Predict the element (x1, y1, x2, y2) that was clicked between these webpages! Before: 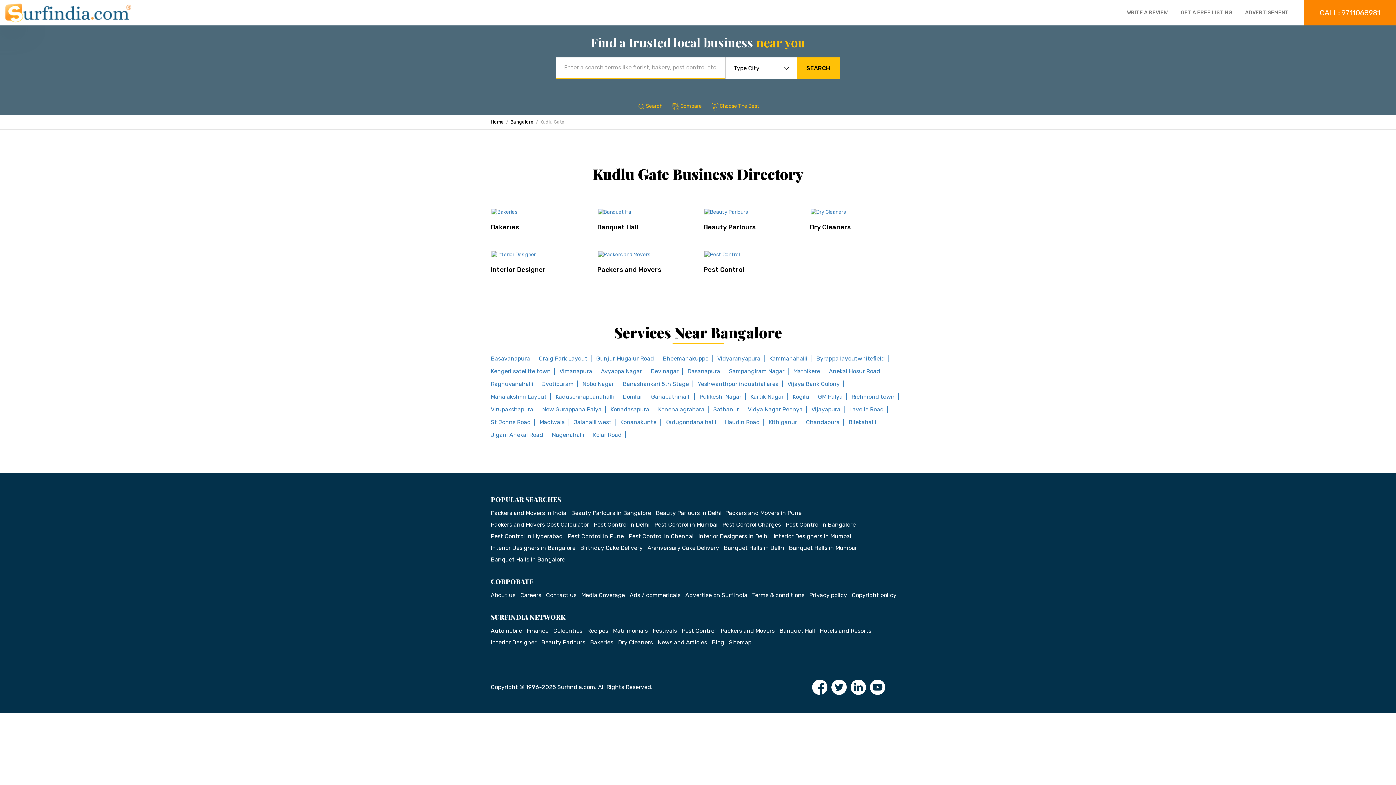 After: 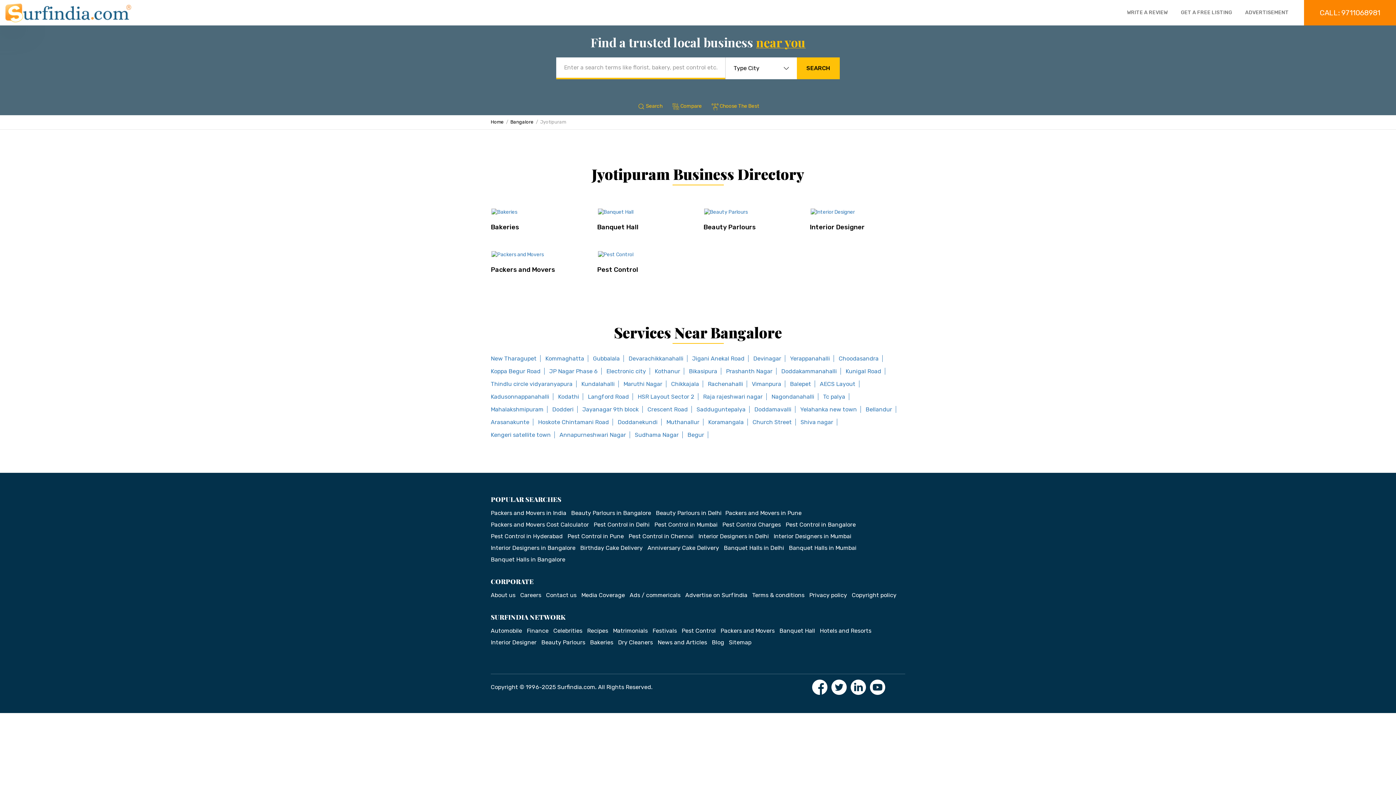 Action: label: Jyotipuram bbox: (542, 380, 573, 387)